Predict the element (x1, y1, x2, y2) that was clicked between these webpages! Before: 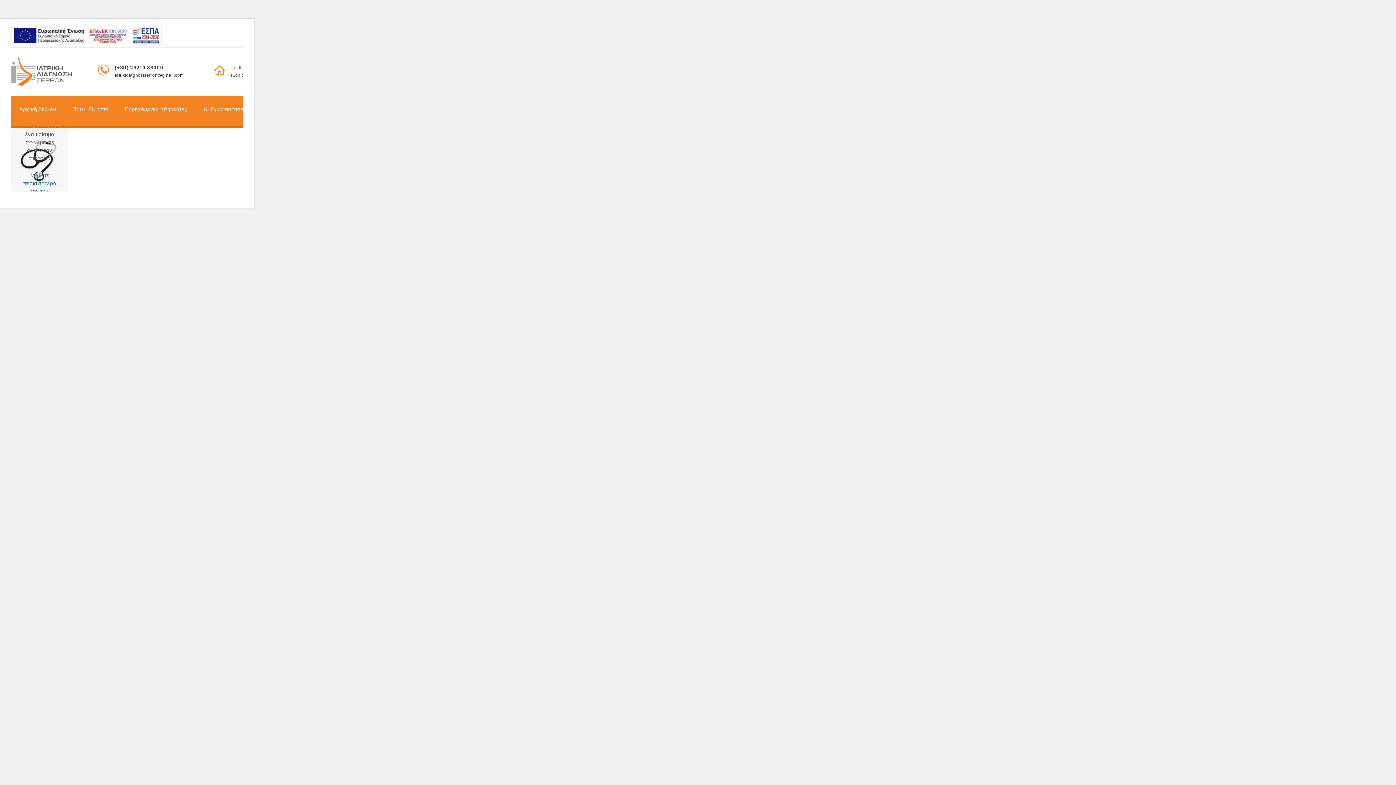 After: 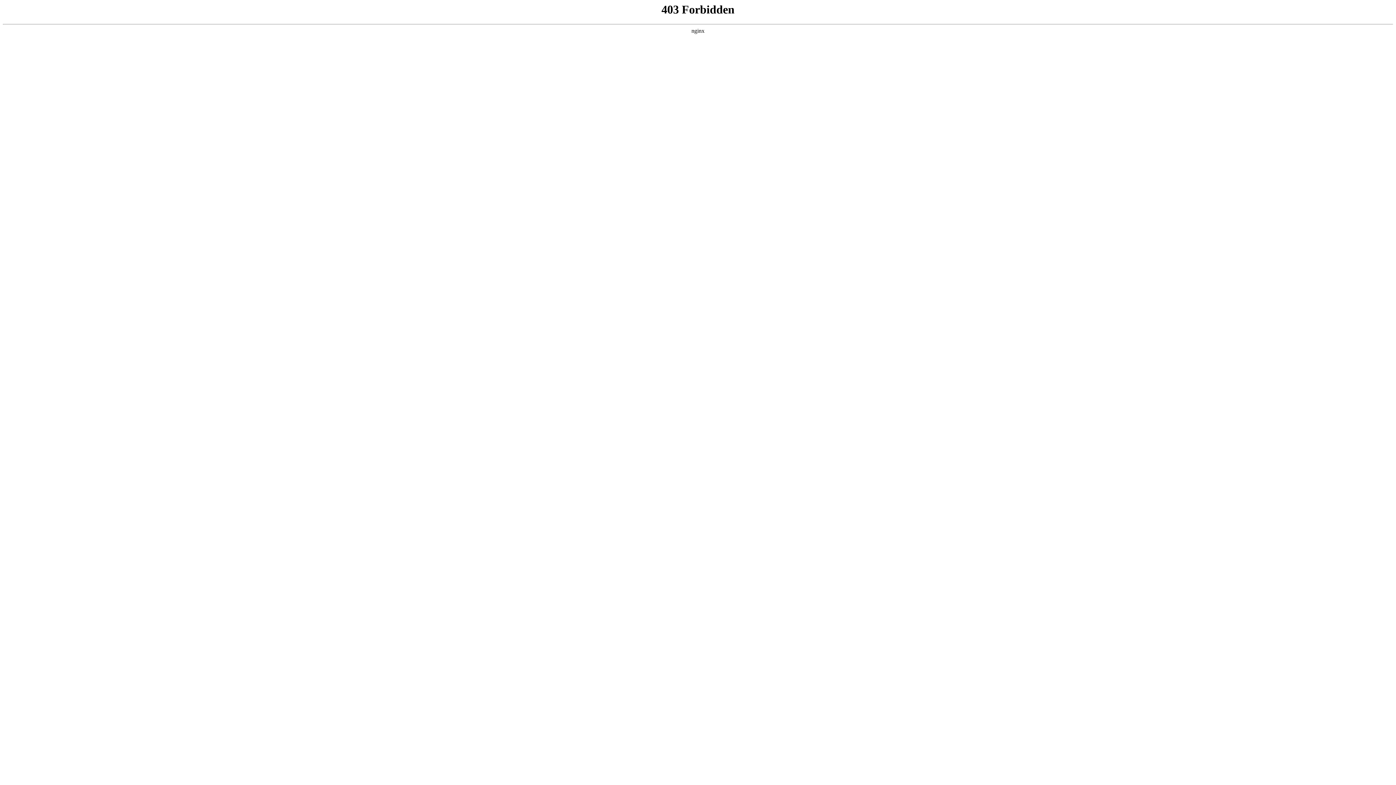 Action: bbox: (18, 172, 63, 210) label: Μάθετε περισσότερα για την αποσφαλμάτωση του WordPress.